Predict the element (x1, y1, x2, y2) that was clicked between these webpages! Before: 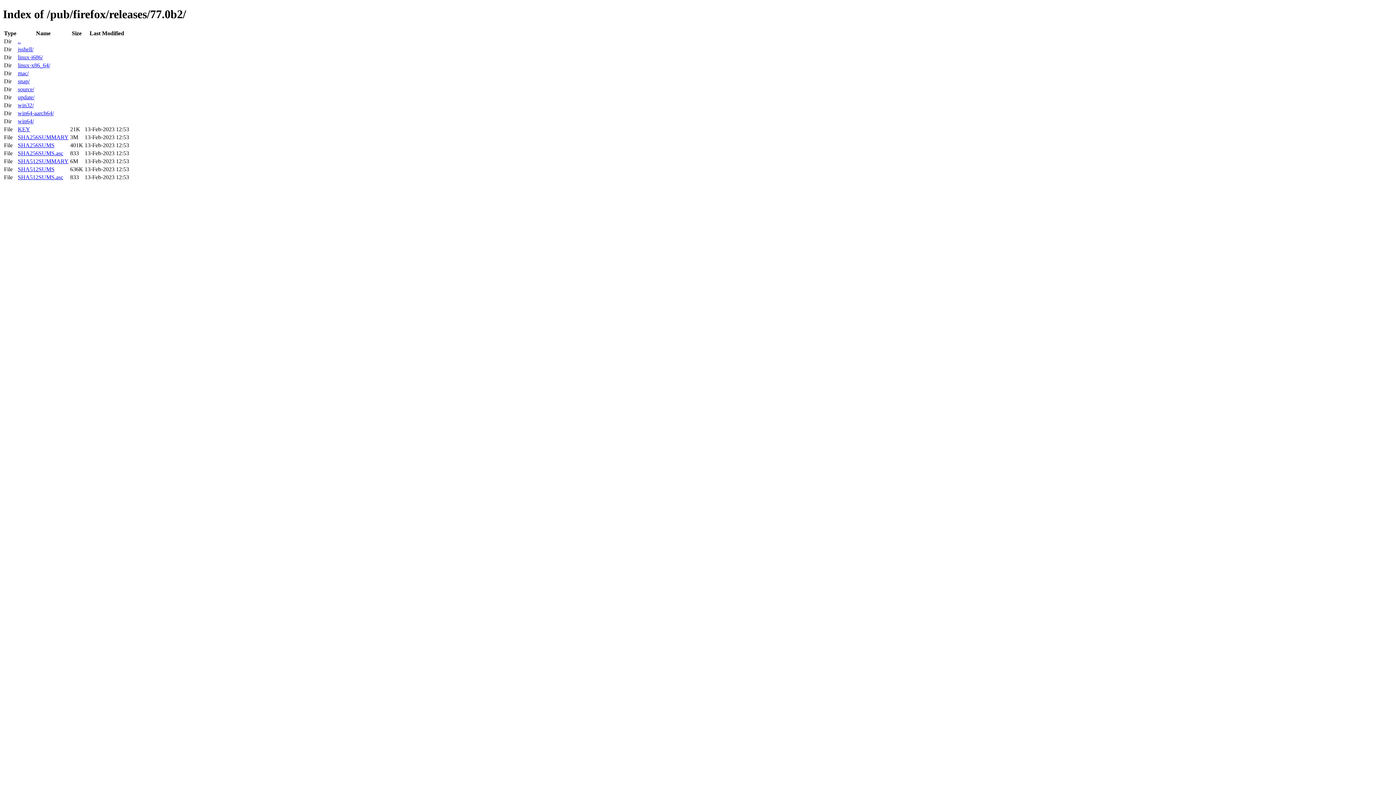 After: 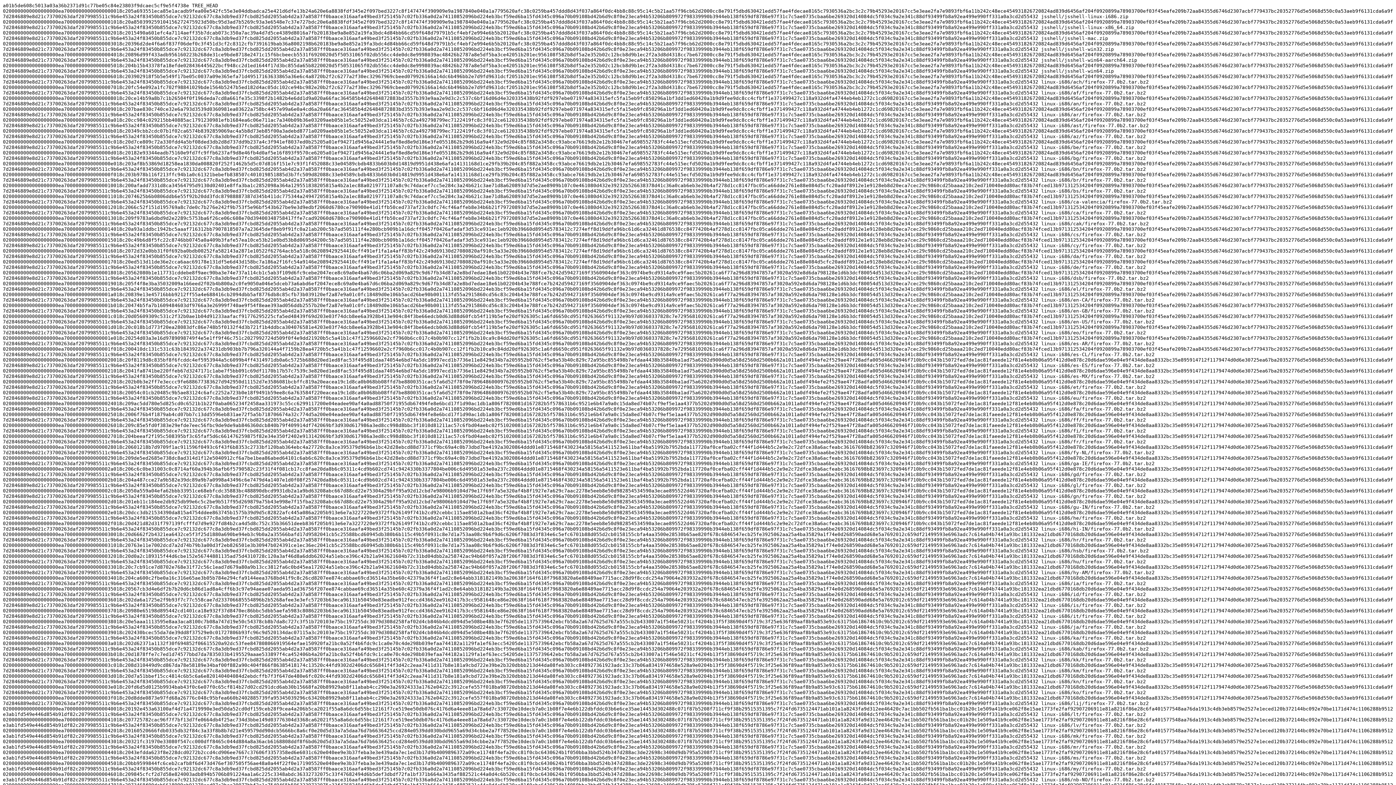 Action: bbox: (17, 134, 68, 140) label: SHA256SUMMARY